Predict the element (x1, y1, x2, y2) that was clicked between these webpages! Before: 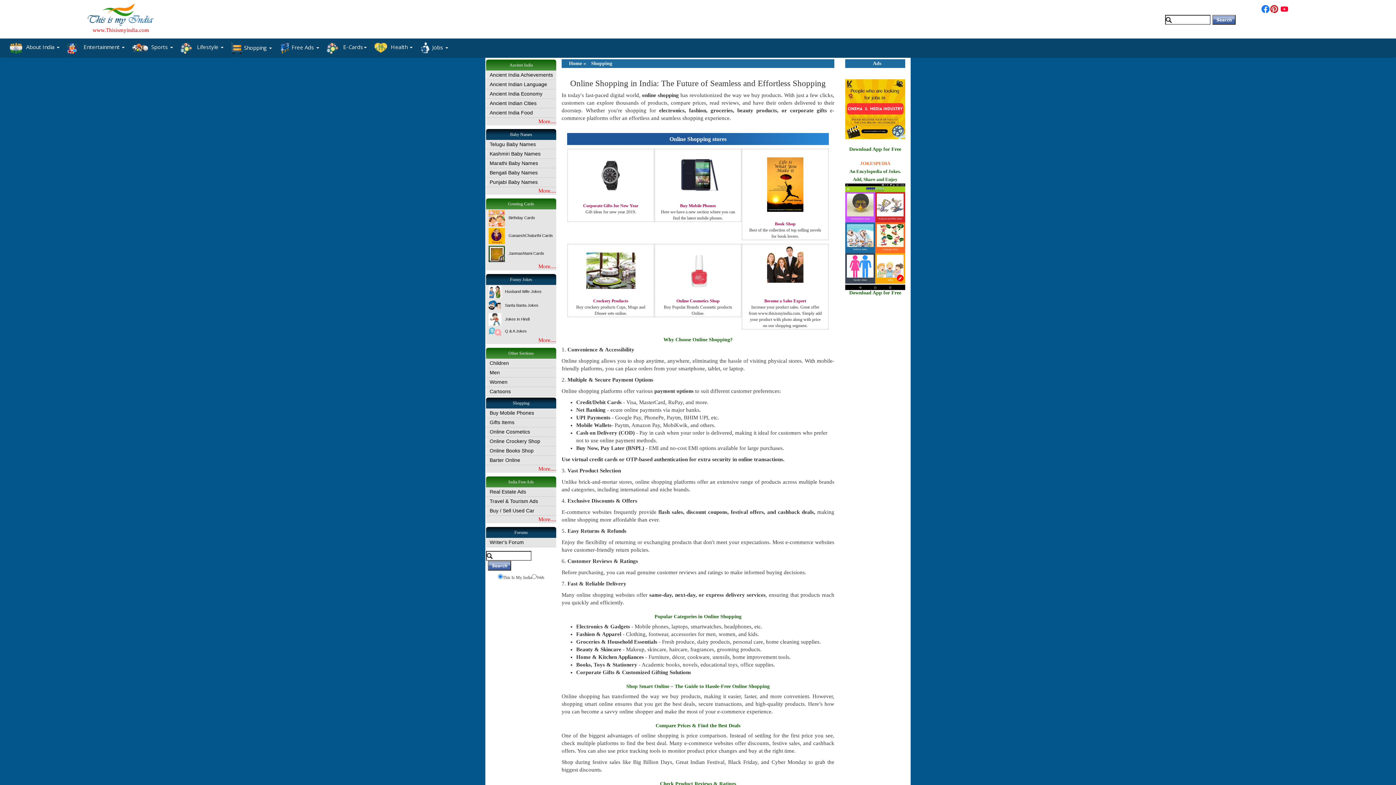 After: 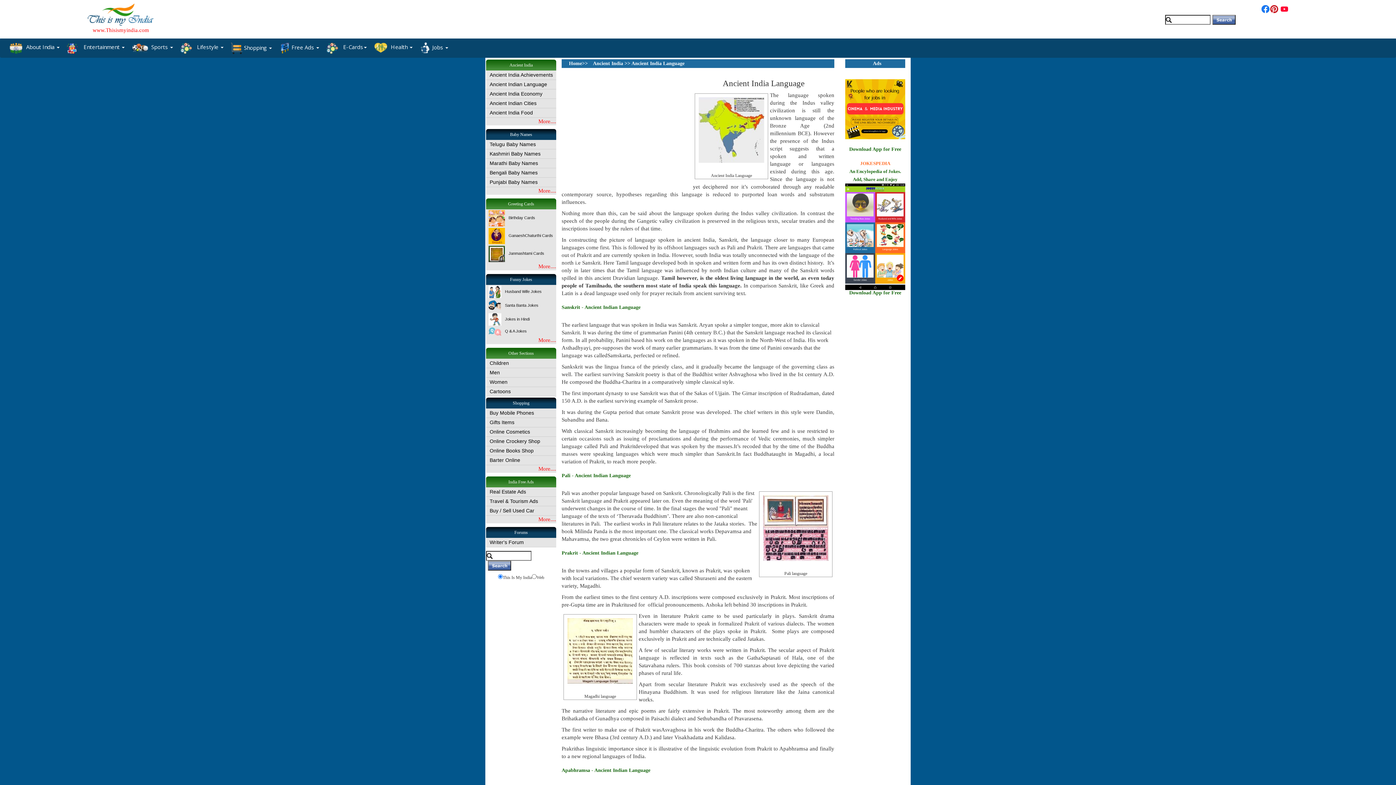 Action: label: Ancient Indian Language bbox: (486, 81, 547, 87)